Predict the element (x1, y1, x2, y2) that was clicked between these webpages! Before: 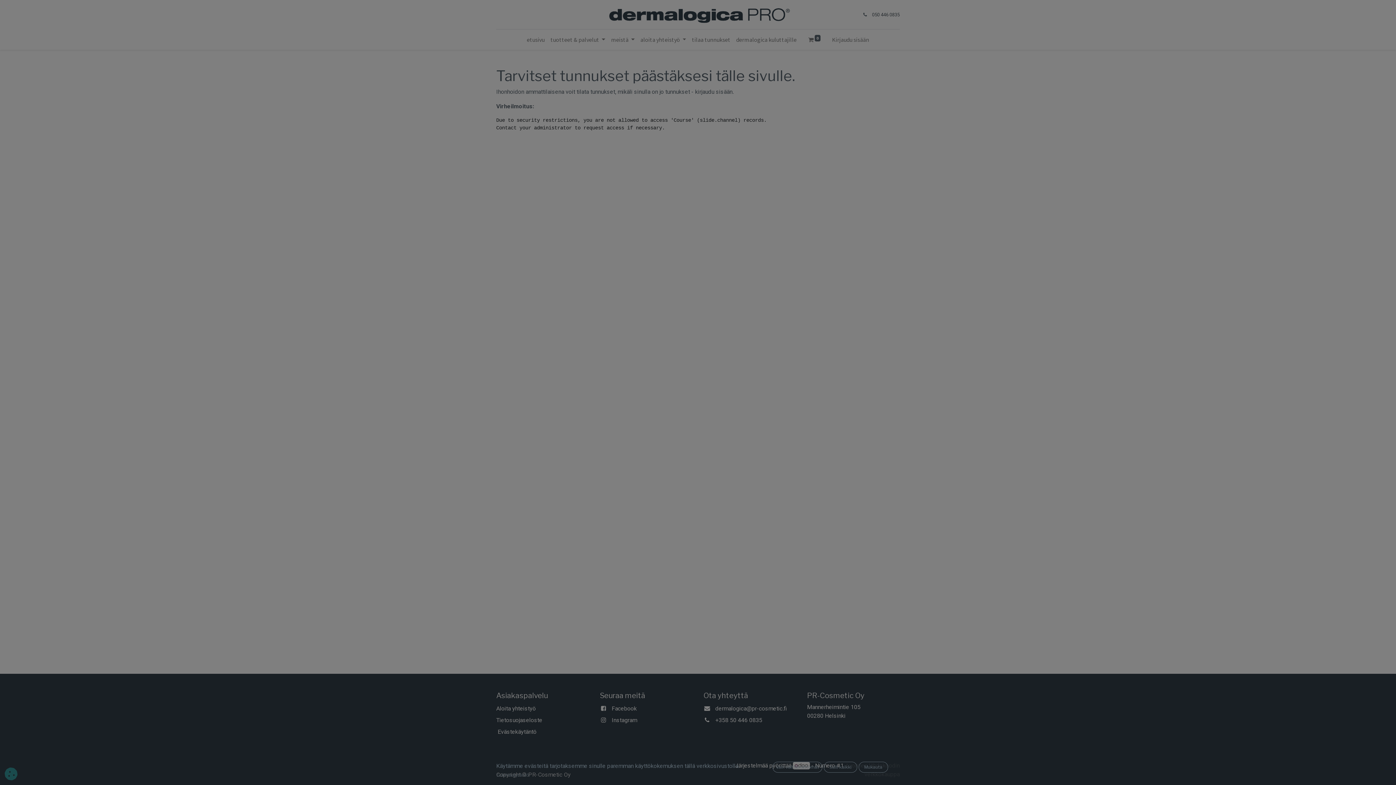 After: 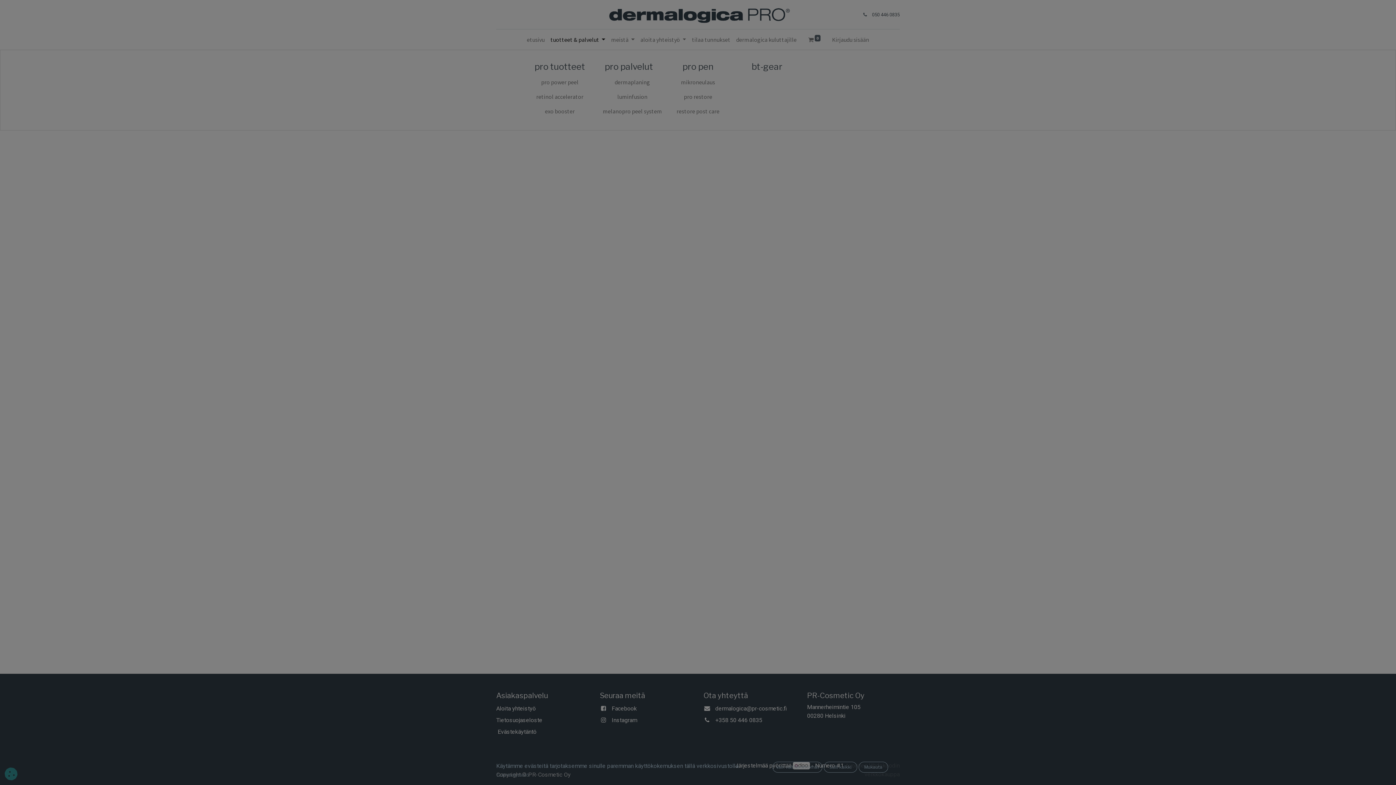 Action: bbox: (547, 32, 608, 46) label: tuotteet & palvelut 